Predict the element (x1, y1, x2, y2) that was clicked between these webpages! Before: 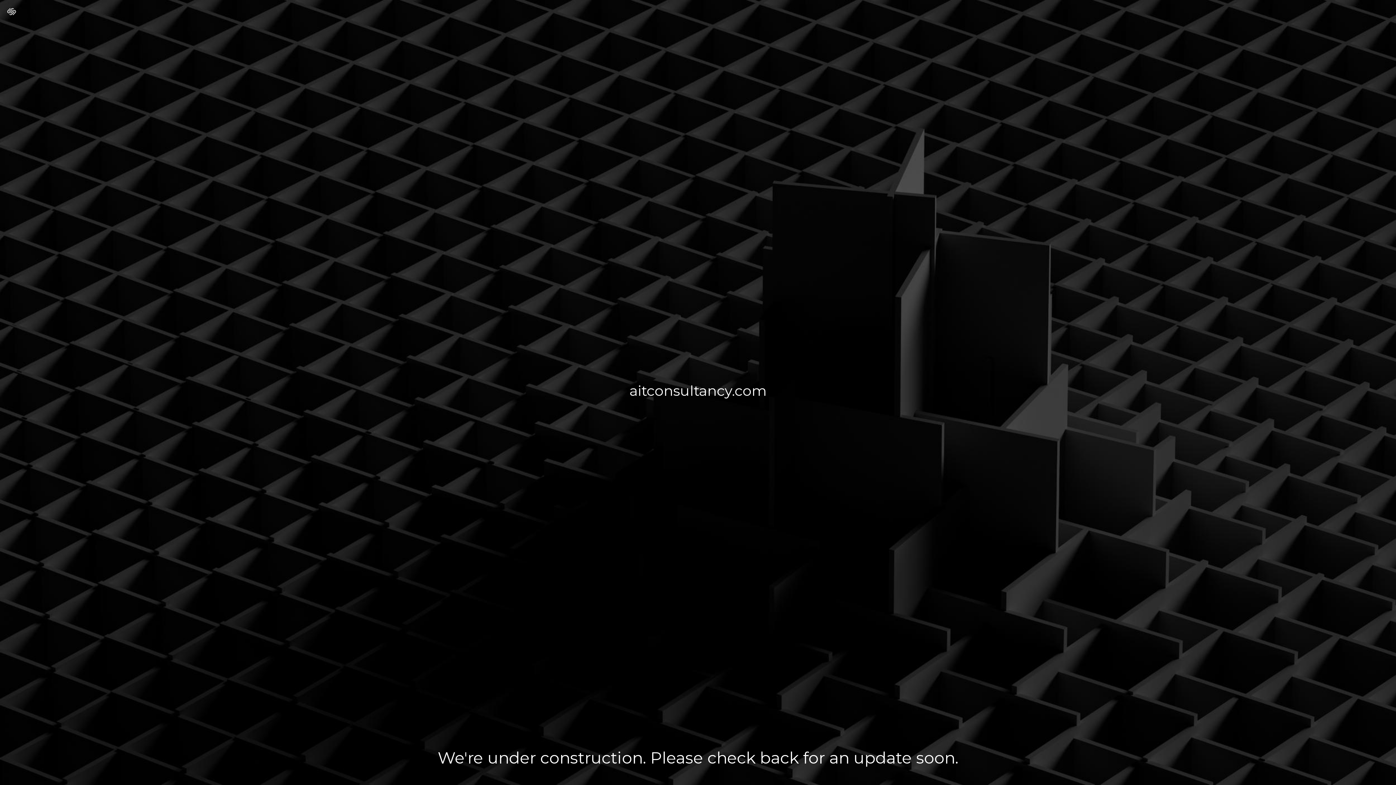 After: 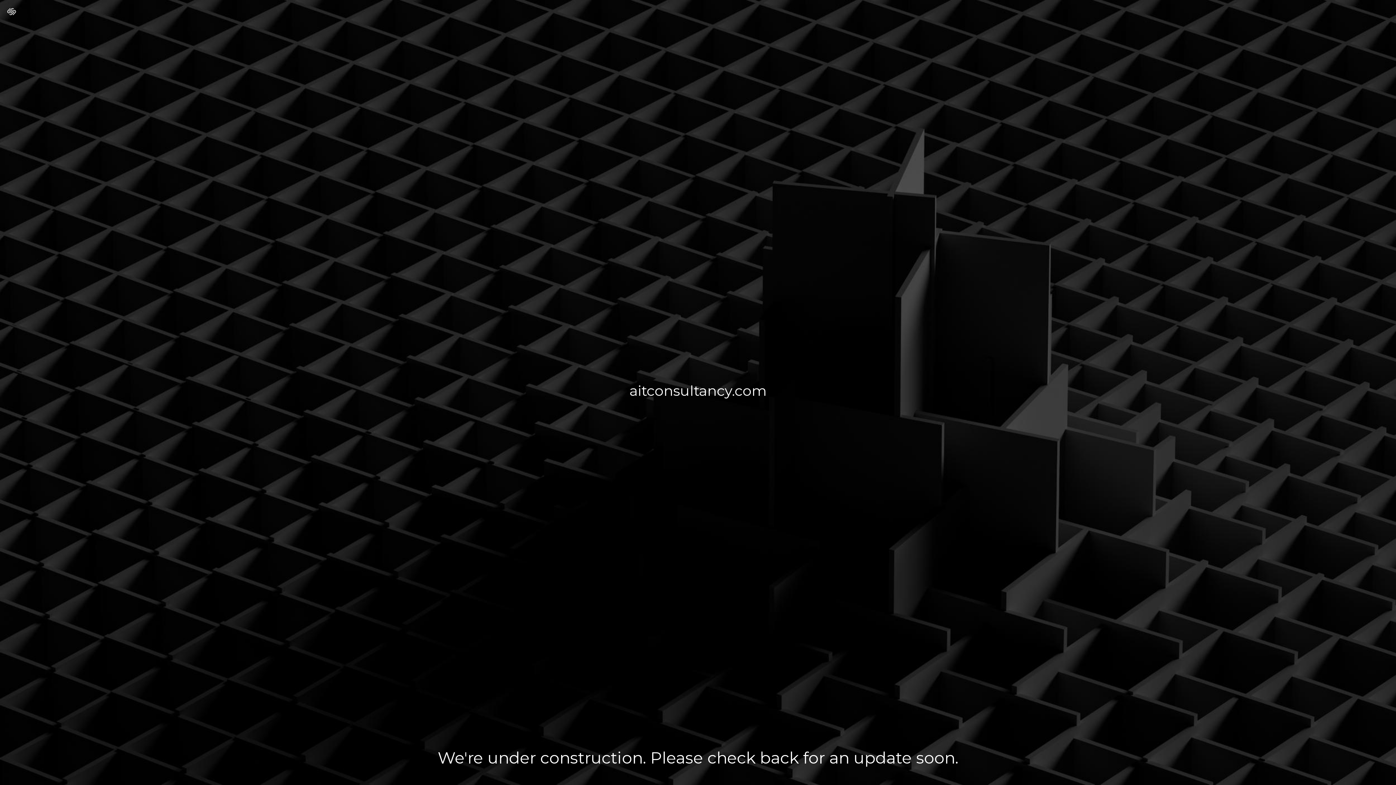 Action: bbox: (7, 7, 16, 17)